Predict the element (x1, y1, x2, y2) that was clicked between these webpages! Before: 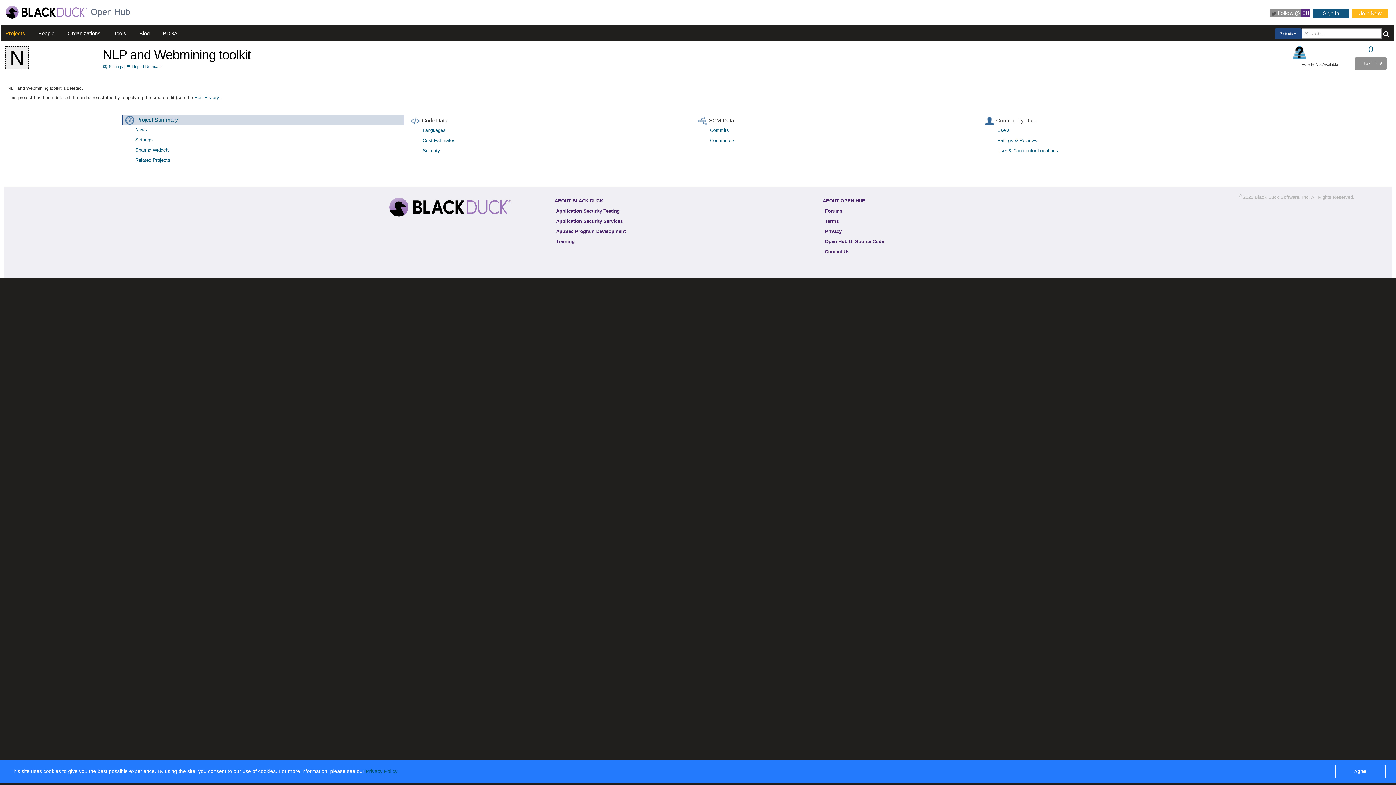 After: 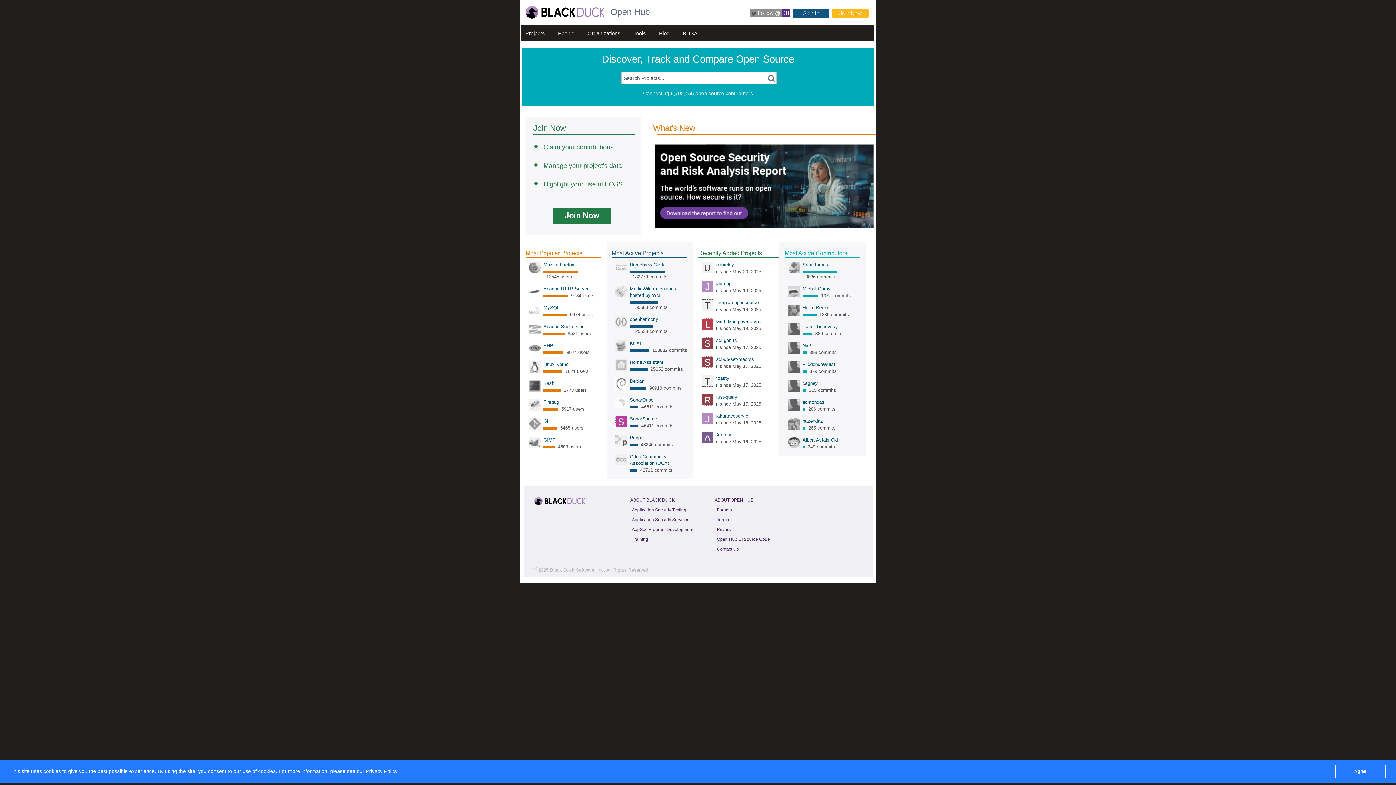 Action: bbox: (389, 204, 511, 209)